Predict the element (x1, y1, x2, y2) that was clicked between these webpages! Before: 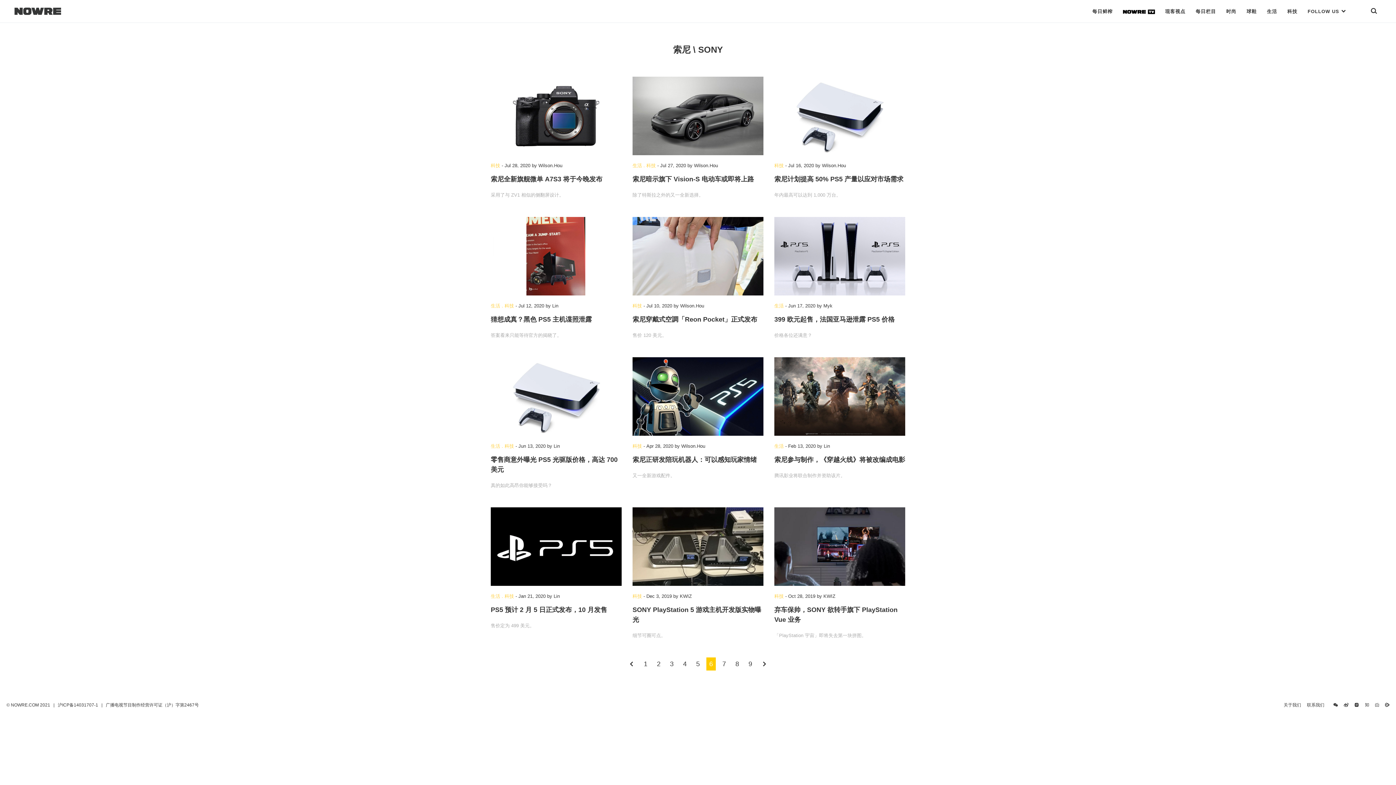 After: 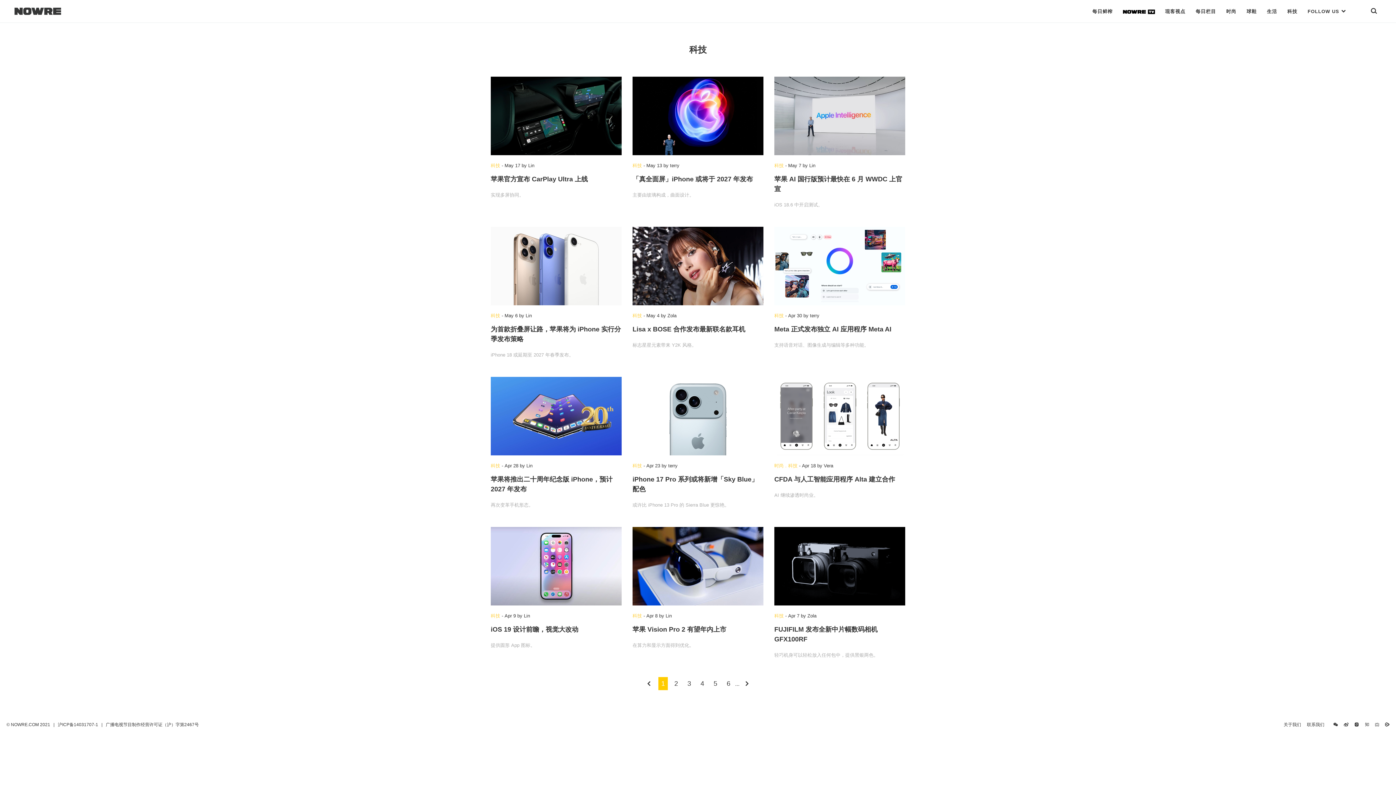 Action: label: 科技 bbox: (632, 593, 642, 599)